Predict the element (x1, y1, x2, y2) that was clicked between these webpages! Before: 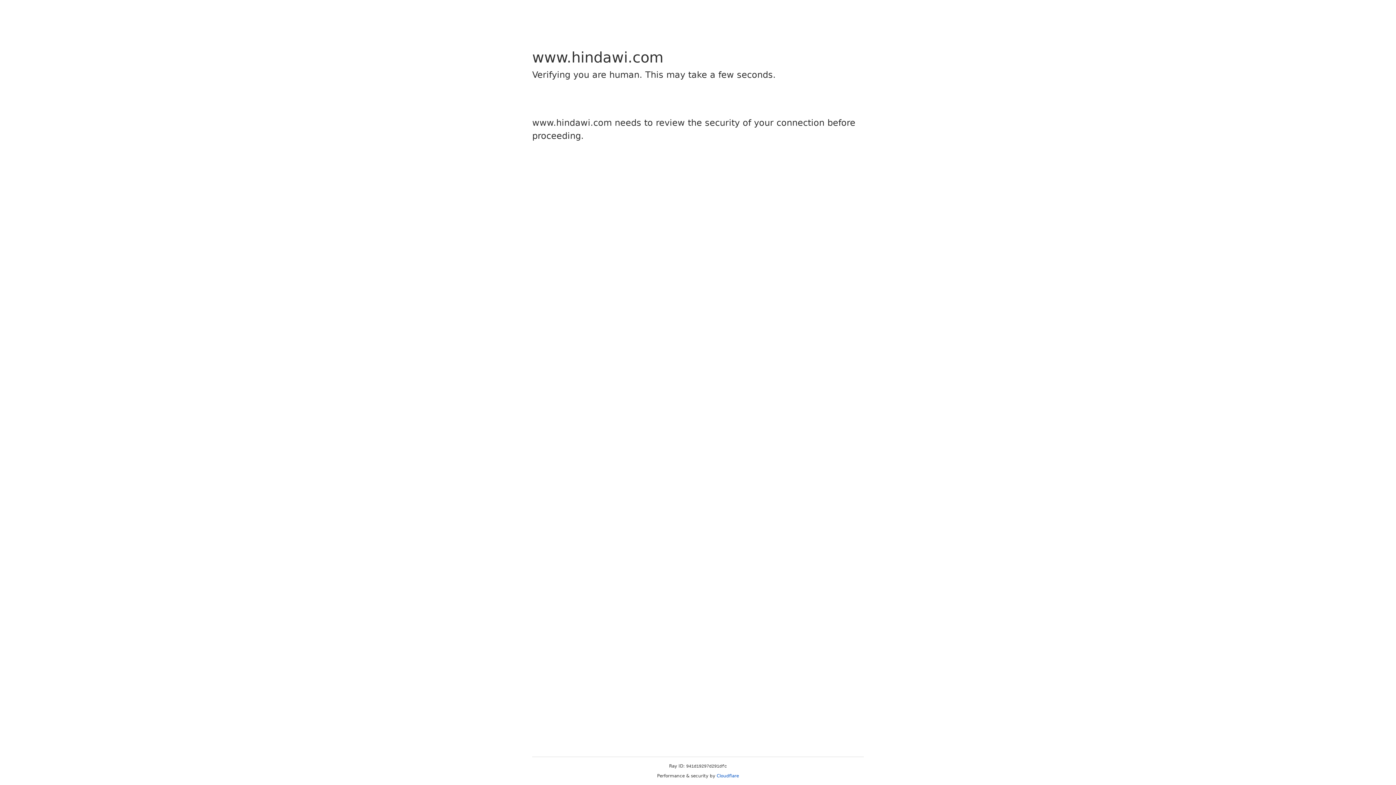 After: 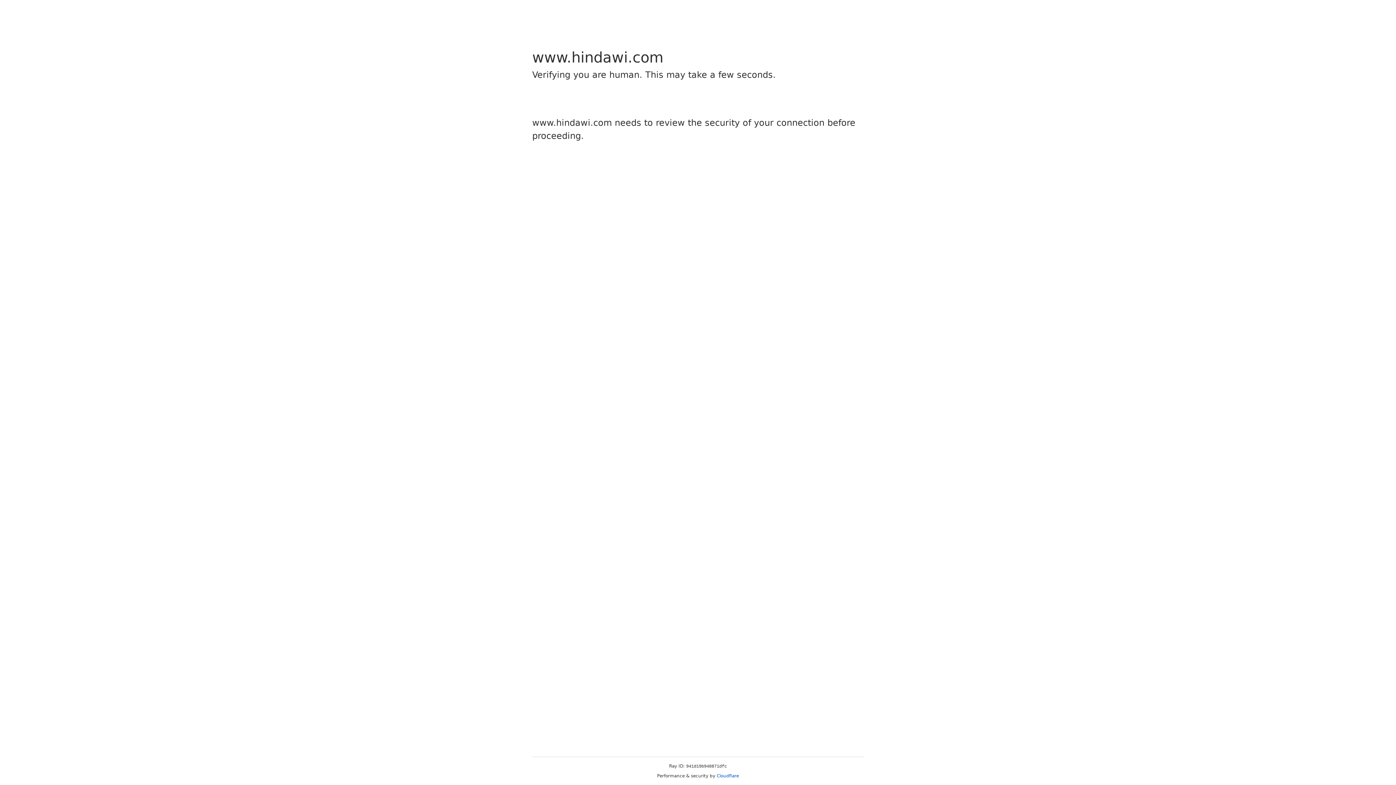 Action: label: Cloudflare bbox: (716, 773, 739, 778)